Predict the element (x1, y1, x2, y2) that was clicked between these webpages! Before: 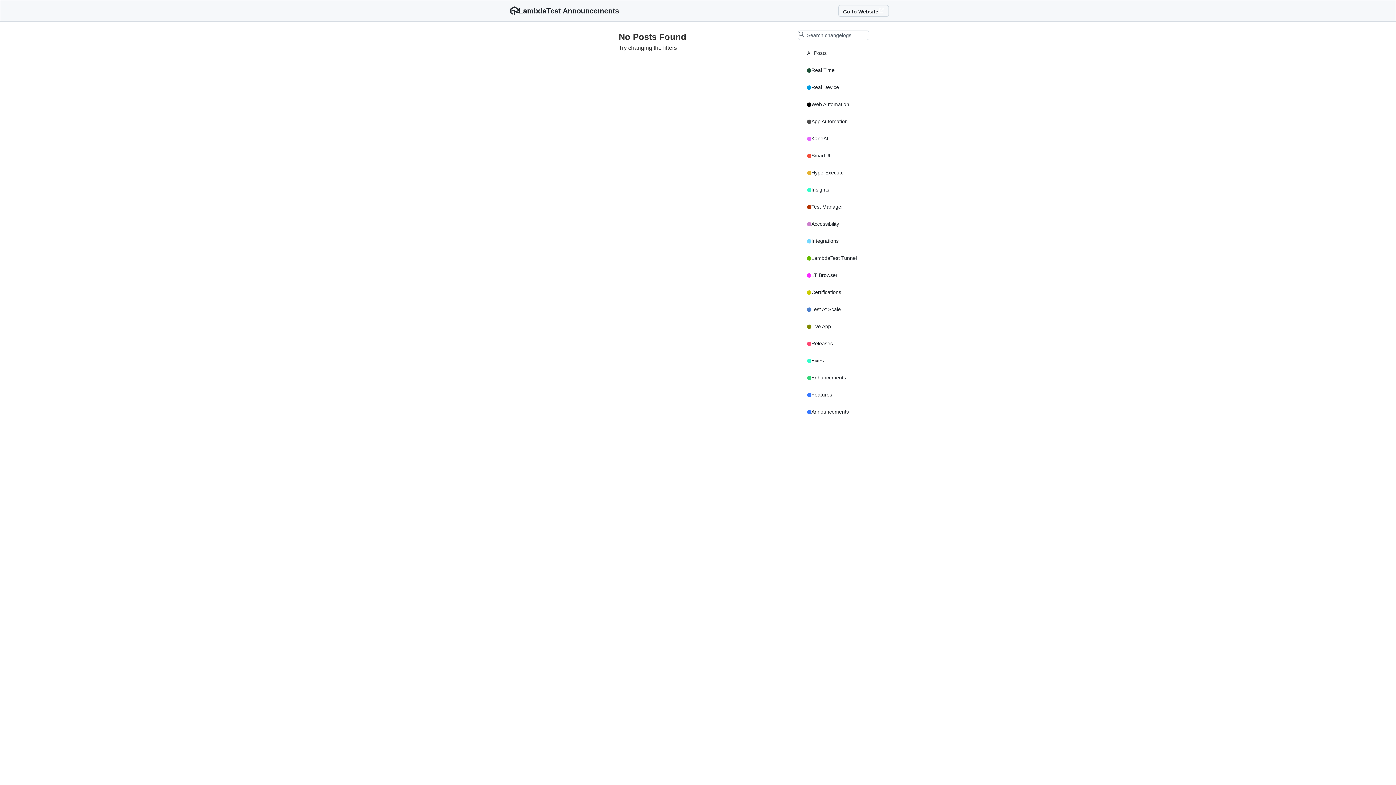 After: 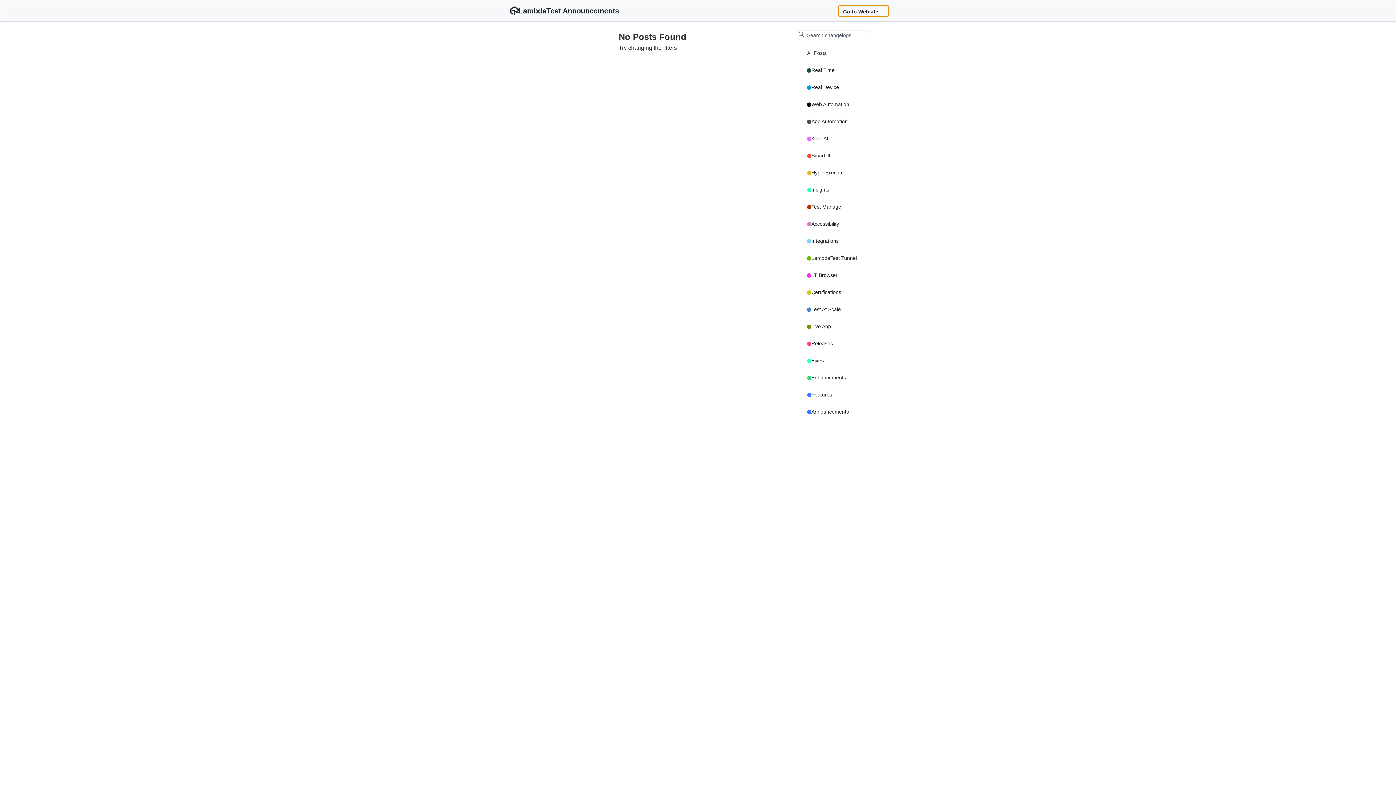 Action: label: Go to Website bbox: (838, 5, 889, 16)